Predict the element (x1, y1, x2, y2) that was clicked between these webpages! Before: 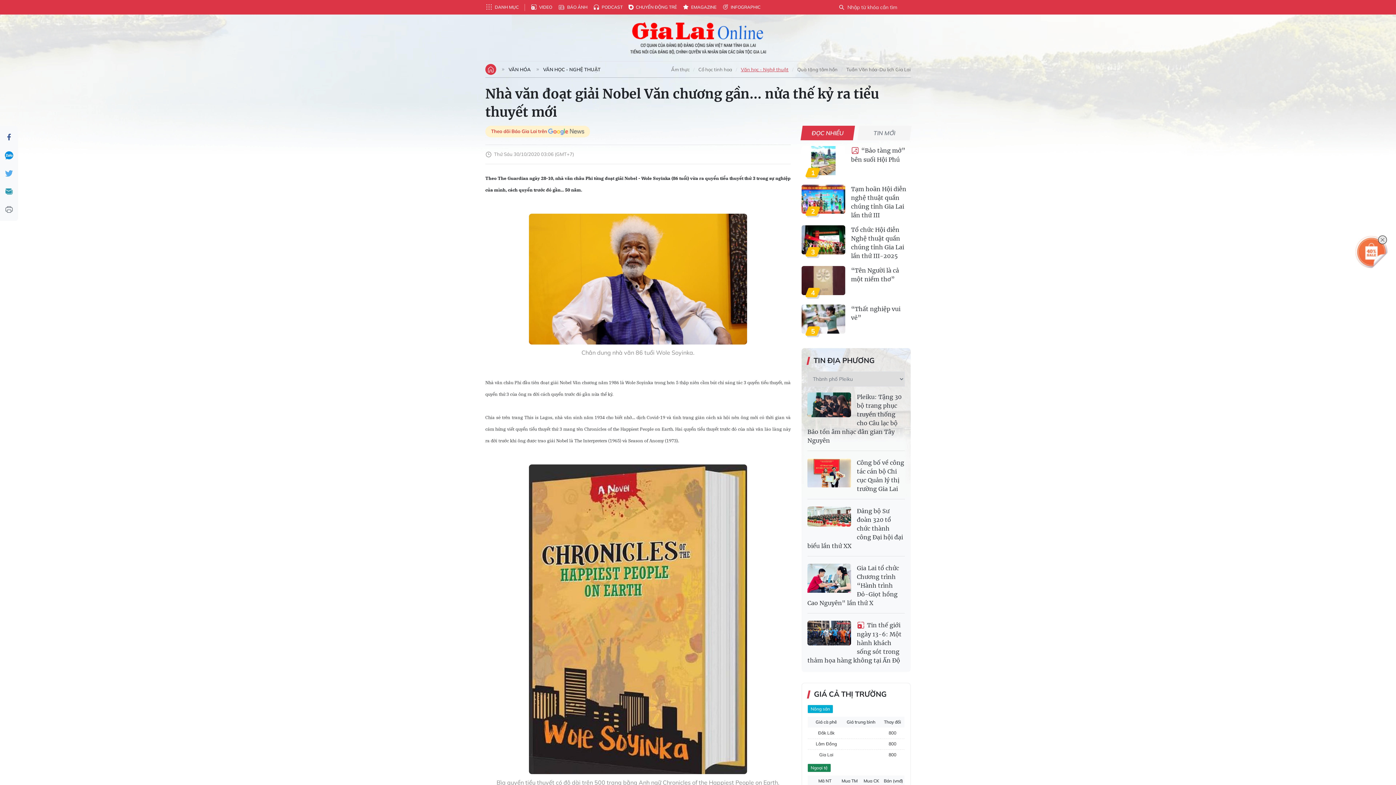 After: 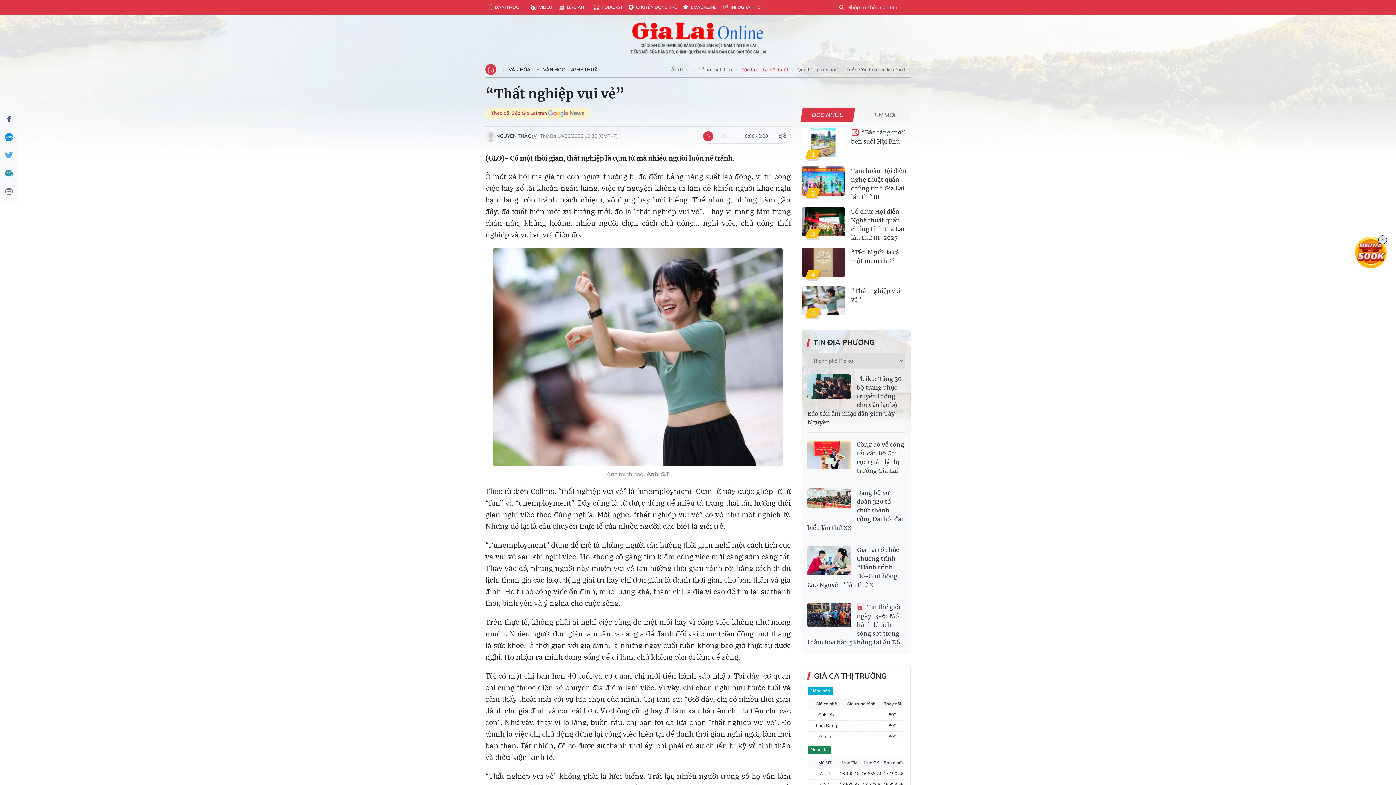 Action: bbox: (801, 304, 845, 333)